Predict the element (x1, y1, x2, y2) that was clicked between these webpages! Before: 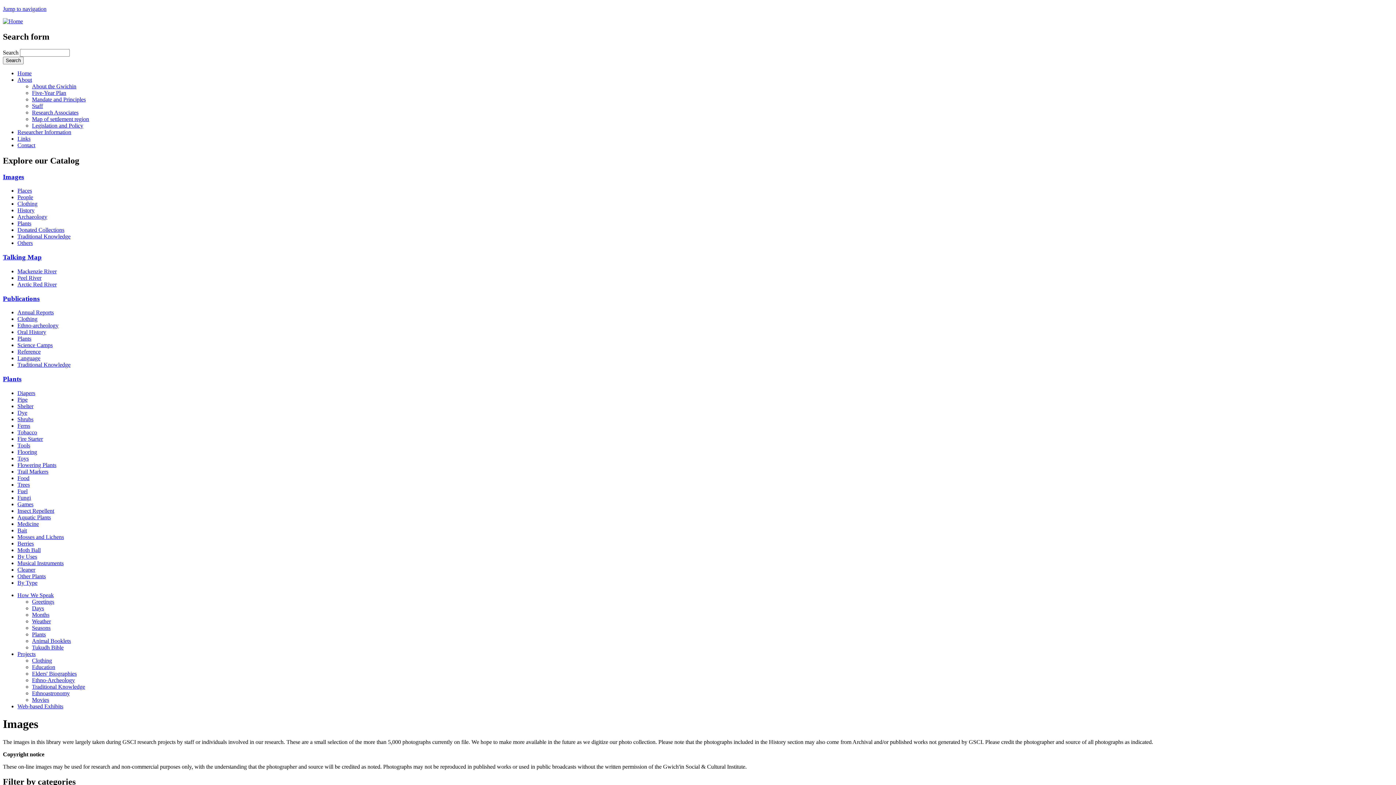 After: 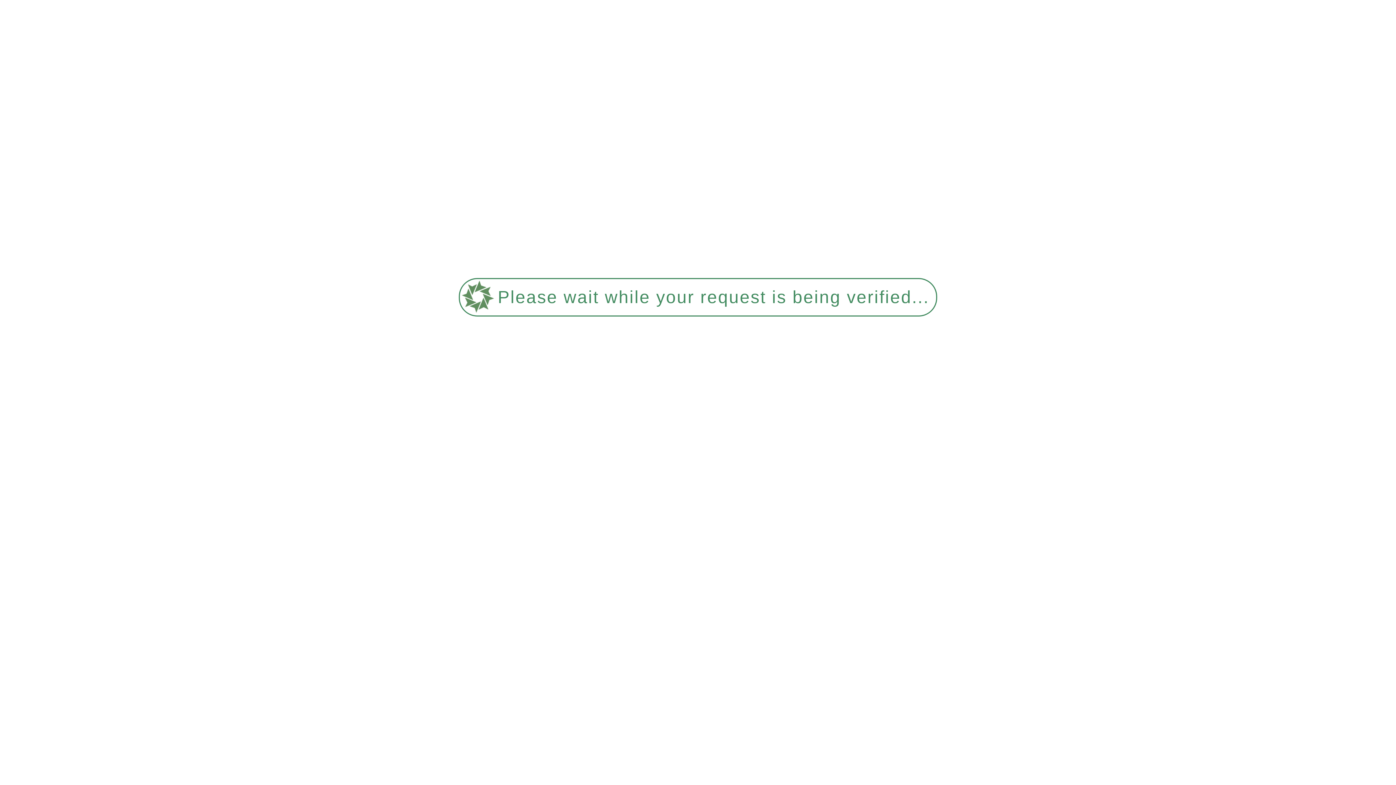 Action: label: Ferns bbox: (17, 422, 30, 428)